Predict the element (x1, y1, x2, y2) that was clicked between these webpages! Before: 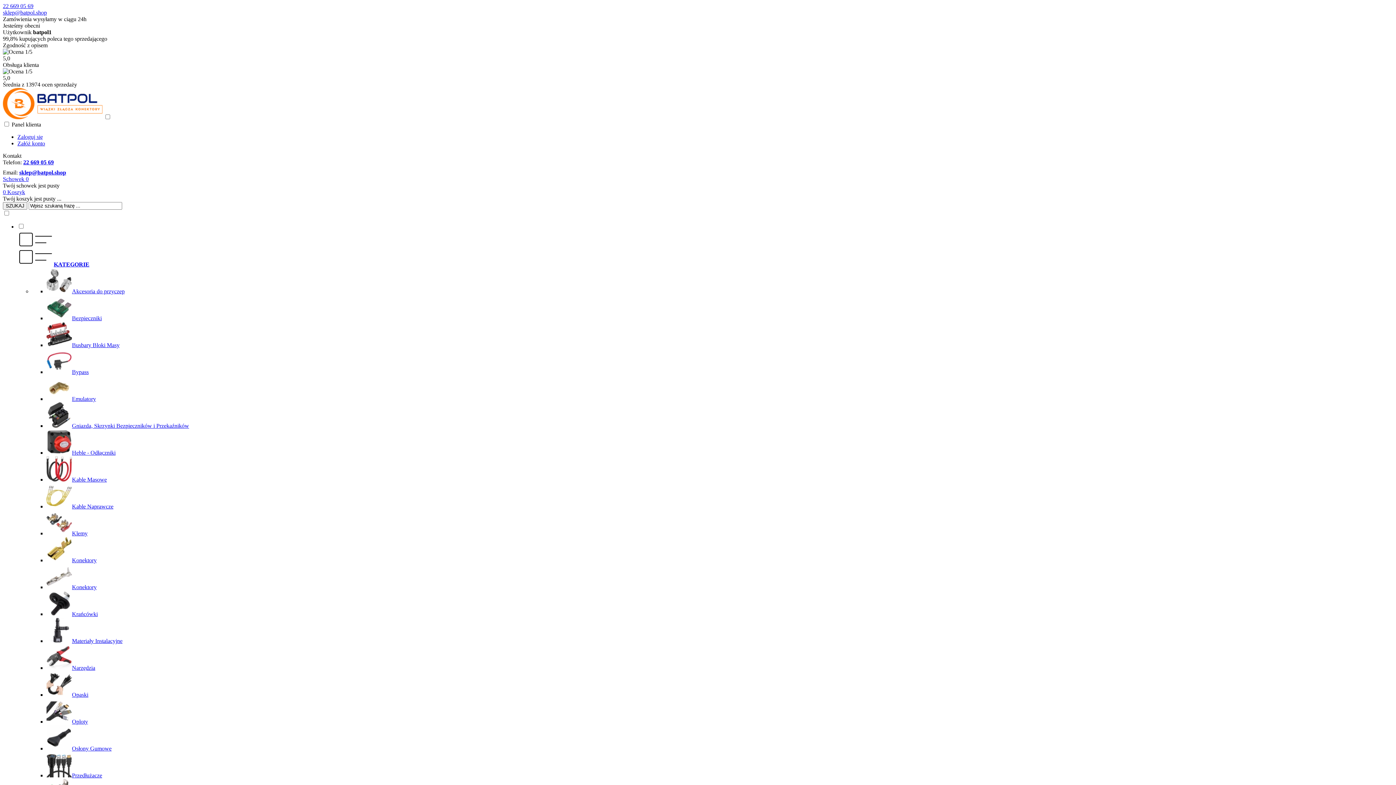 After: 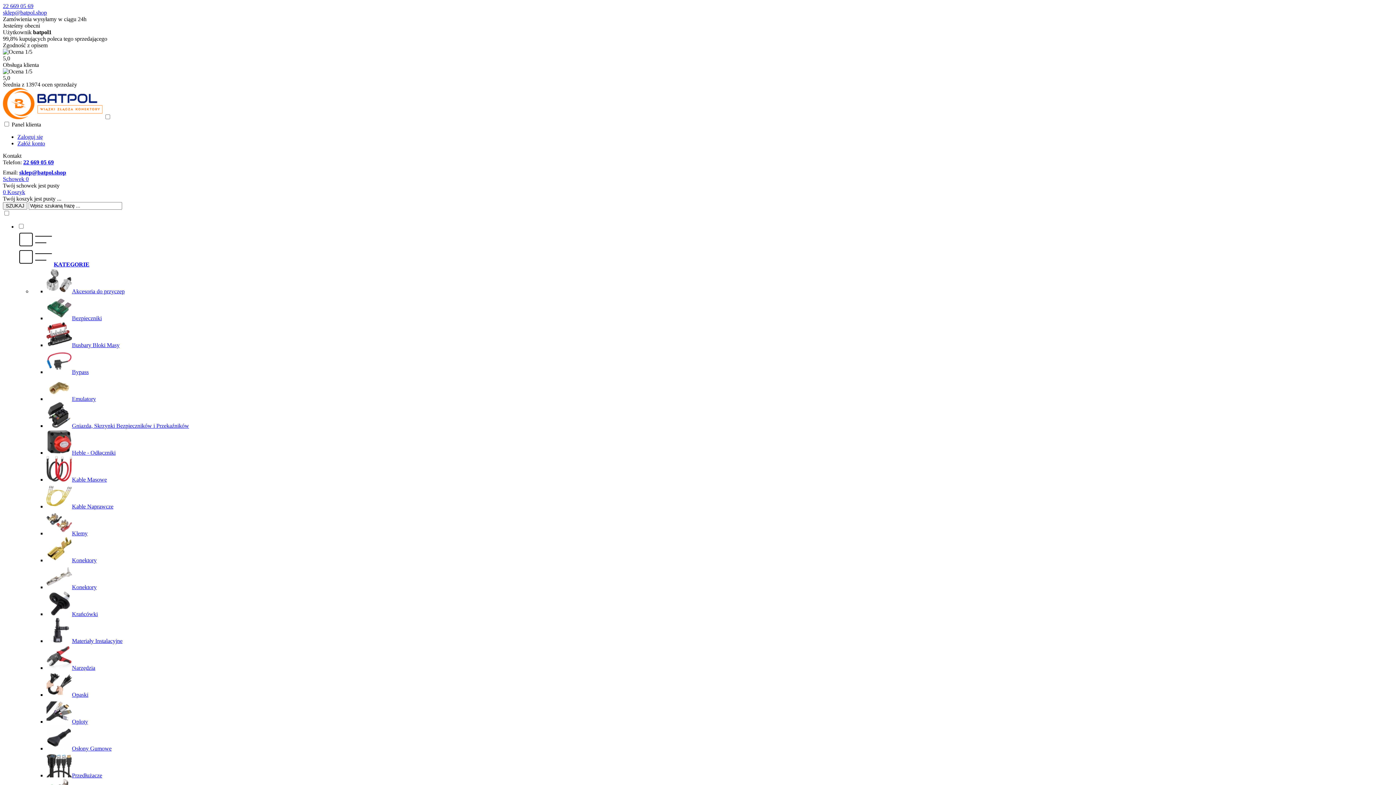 Action: label: Oploty bbox: (46, 718, 88, 725)